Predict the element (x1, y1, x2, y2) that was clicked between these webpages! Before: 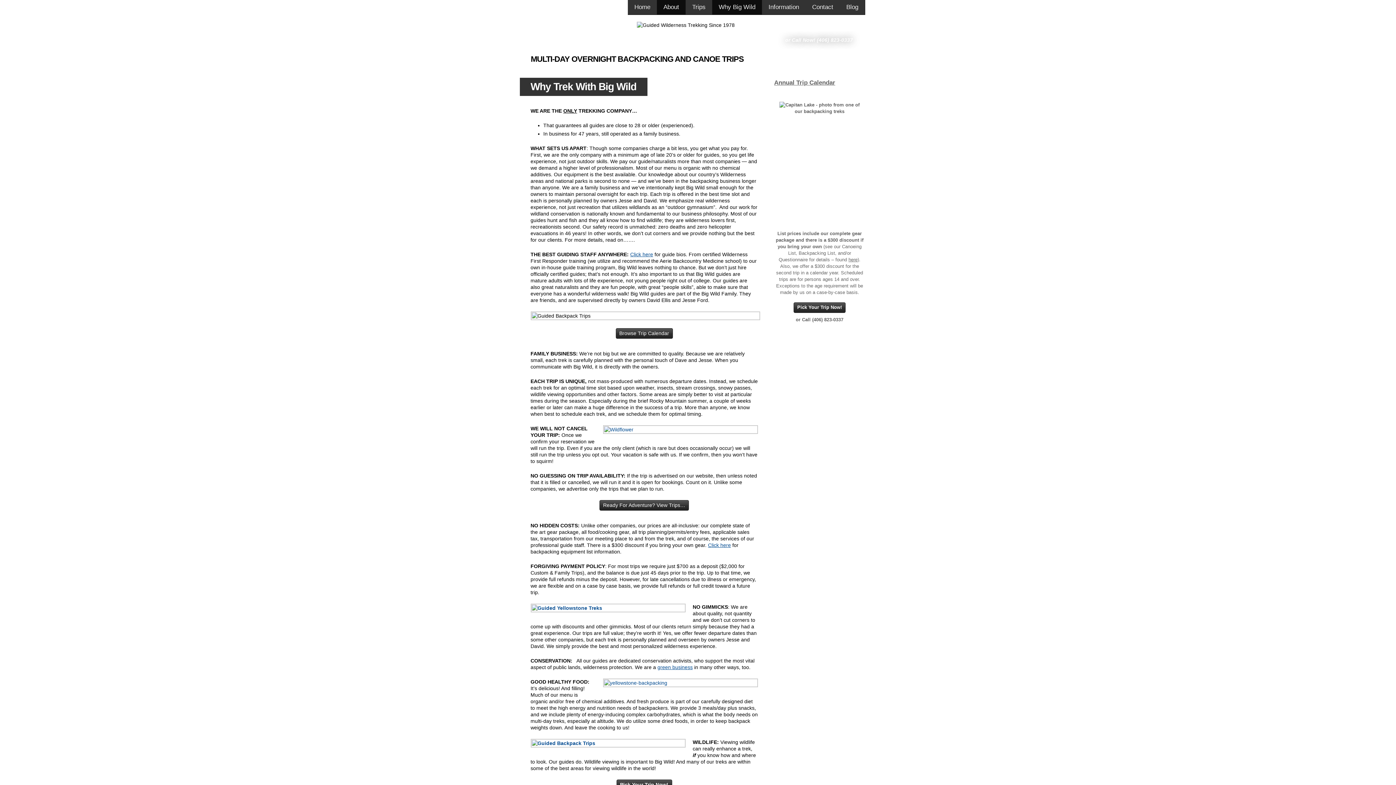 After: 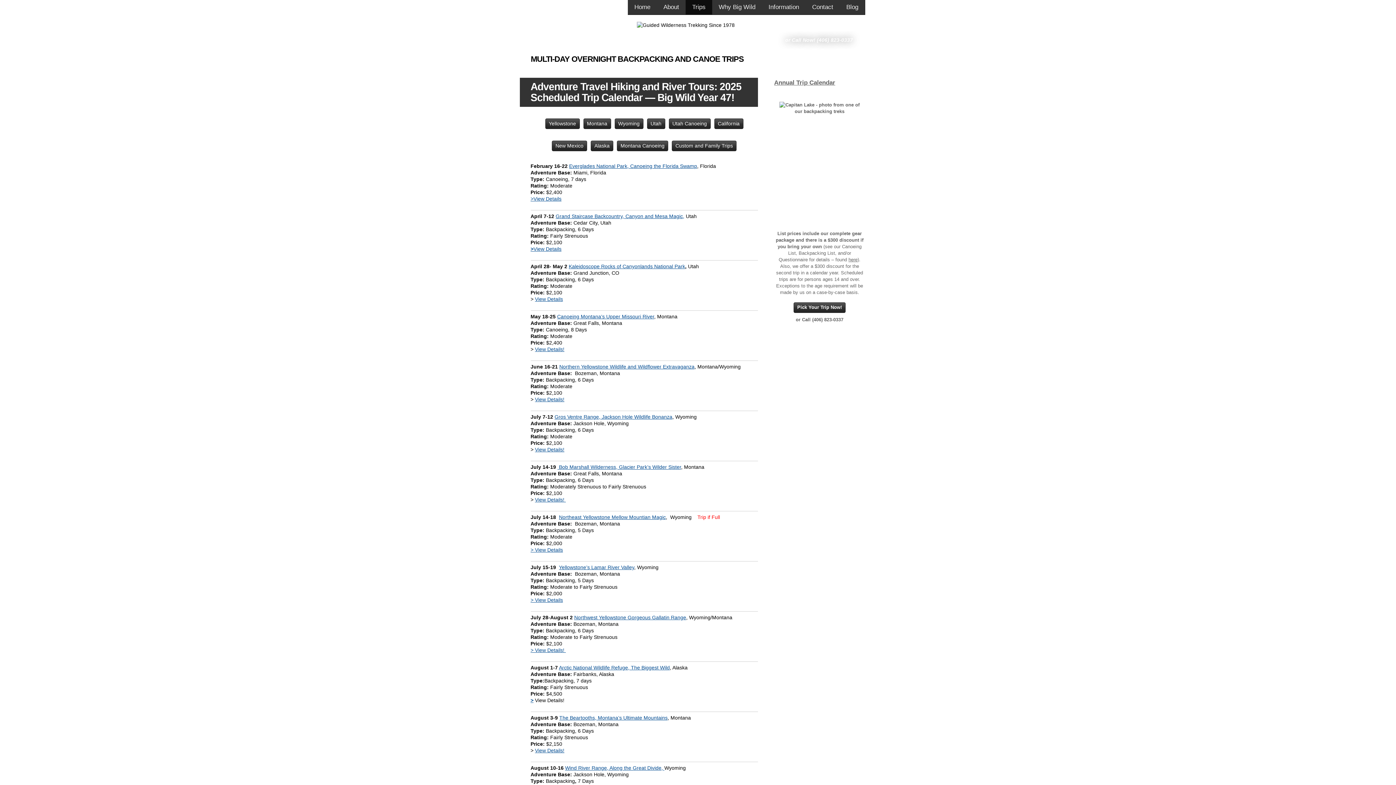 Action: bbox: (685, 0, 712, 14) label: Trips